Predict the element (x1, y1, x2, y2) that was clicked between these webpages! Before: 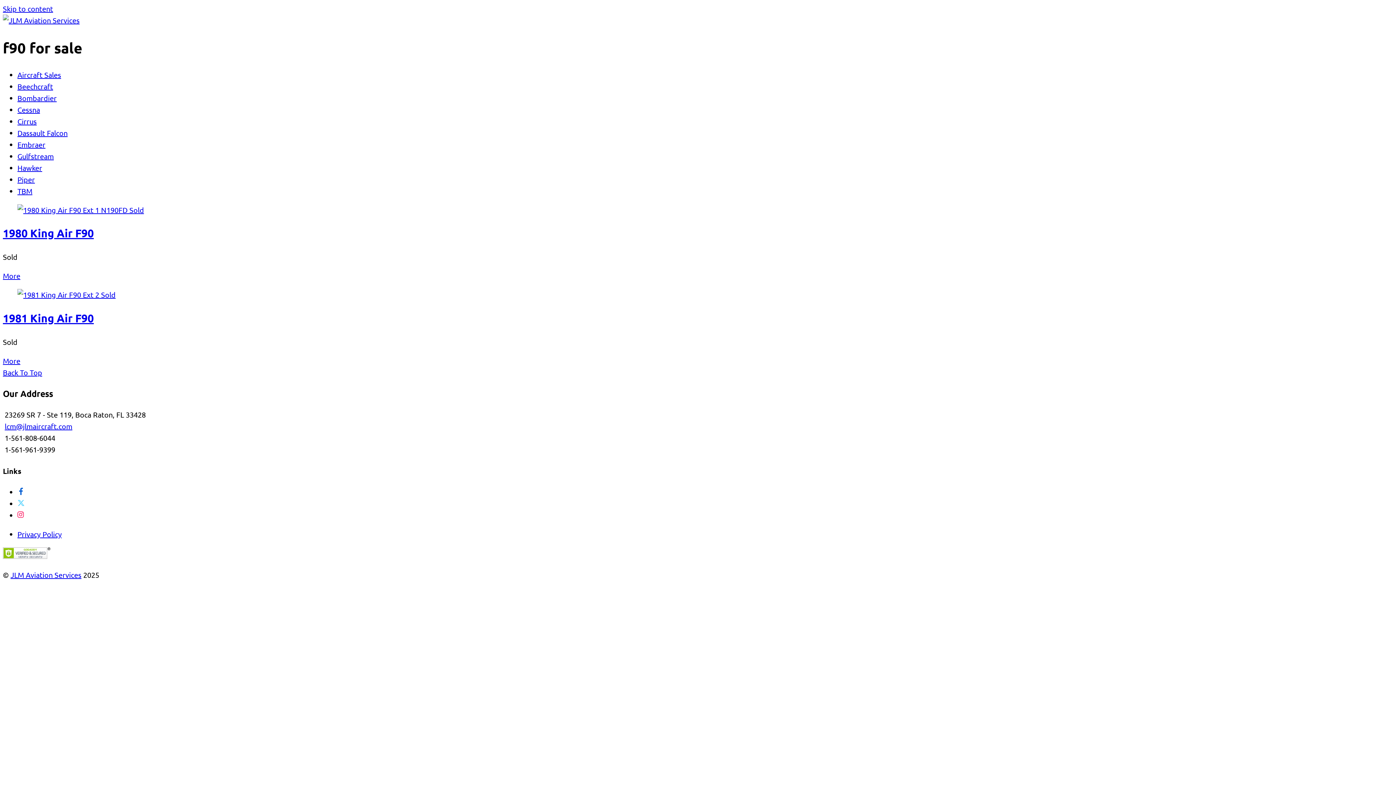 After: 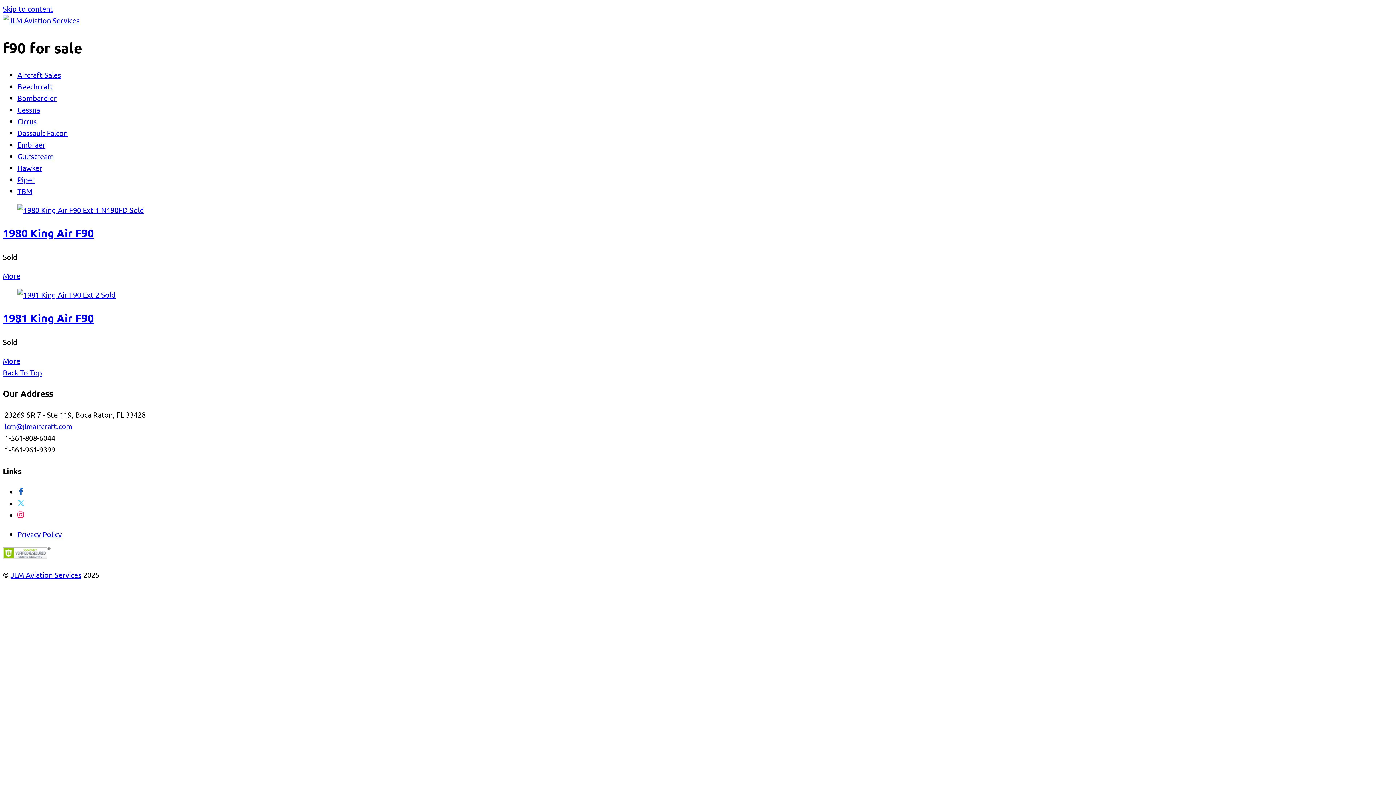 Action: label: facebook bbox: (17, 487, 24, 496)